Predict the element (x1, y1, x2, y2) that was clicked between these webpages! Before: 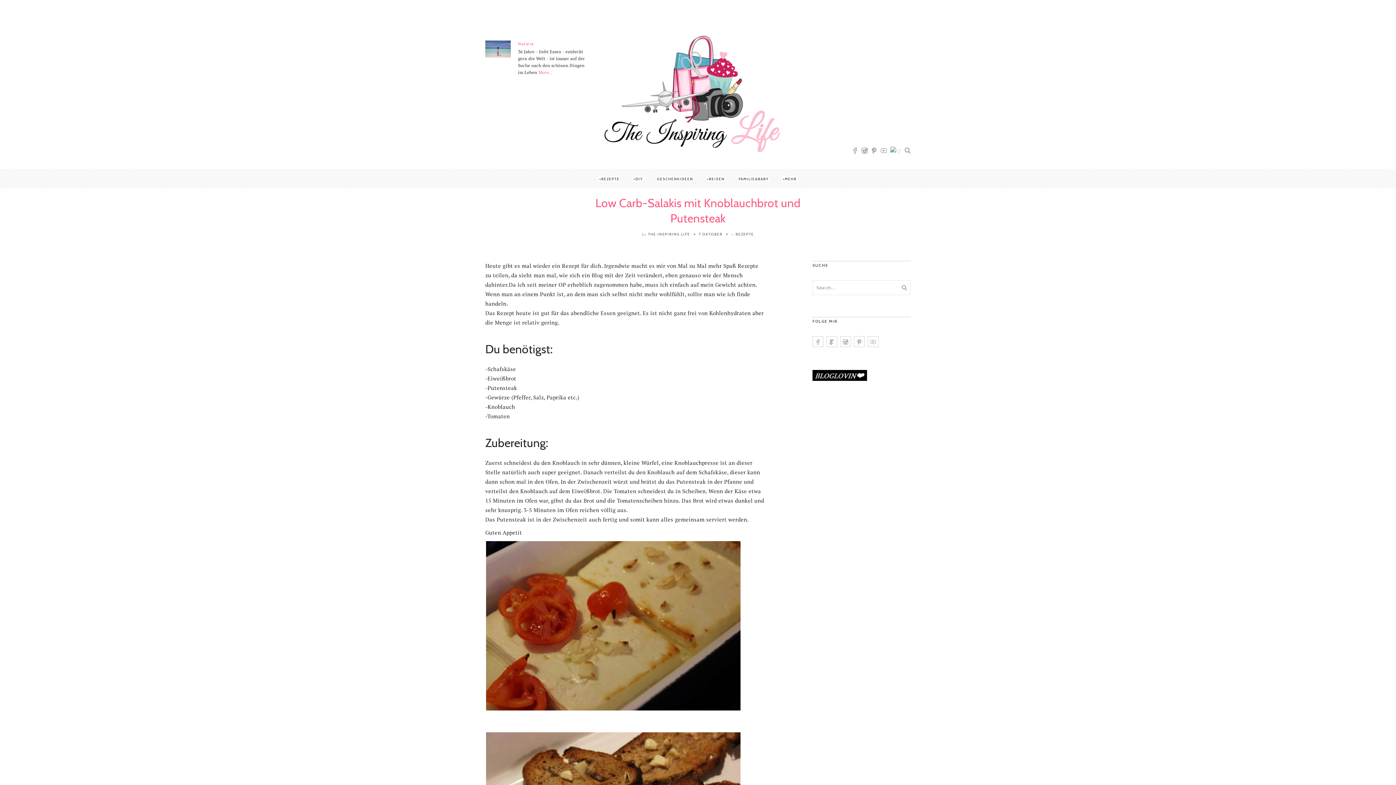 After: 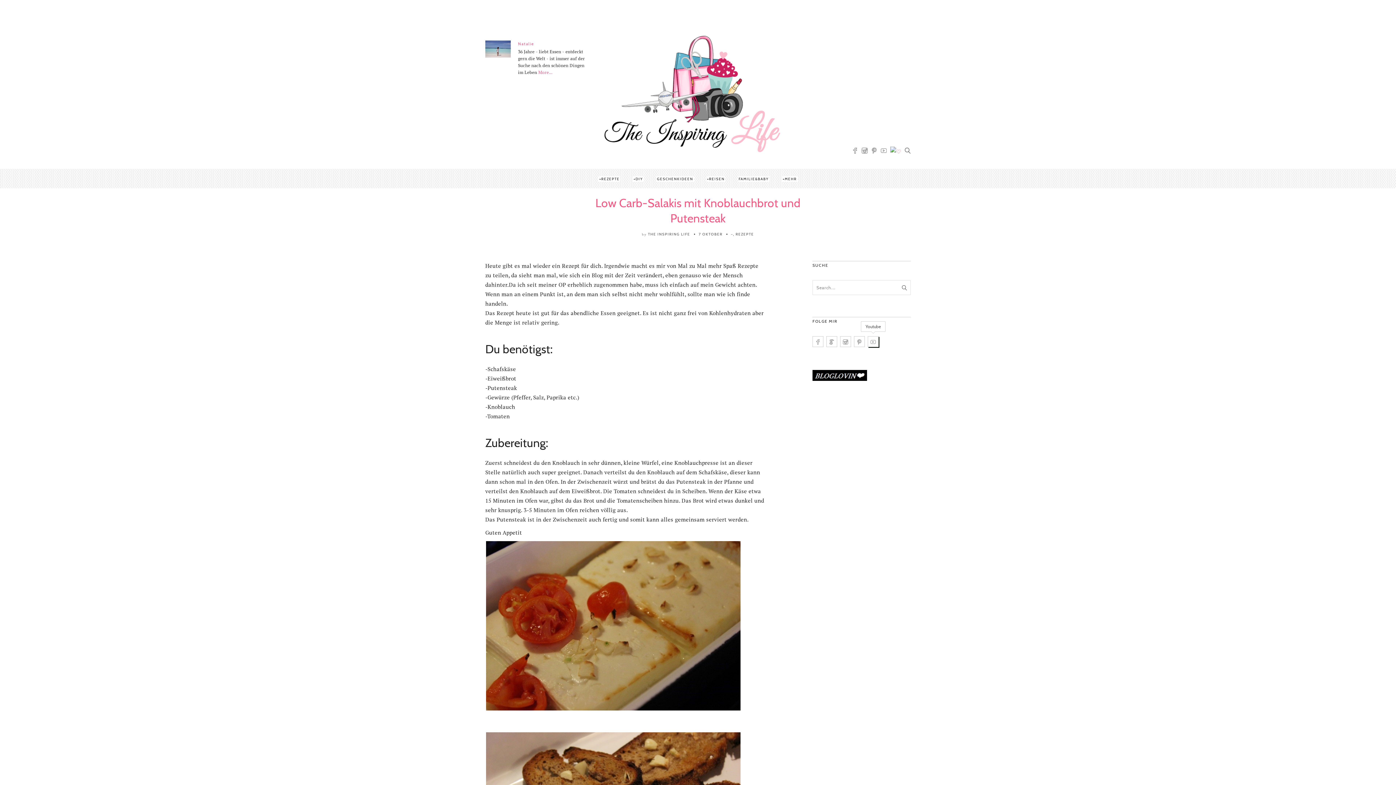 Action: bbox: (868, 336, 878, 347)